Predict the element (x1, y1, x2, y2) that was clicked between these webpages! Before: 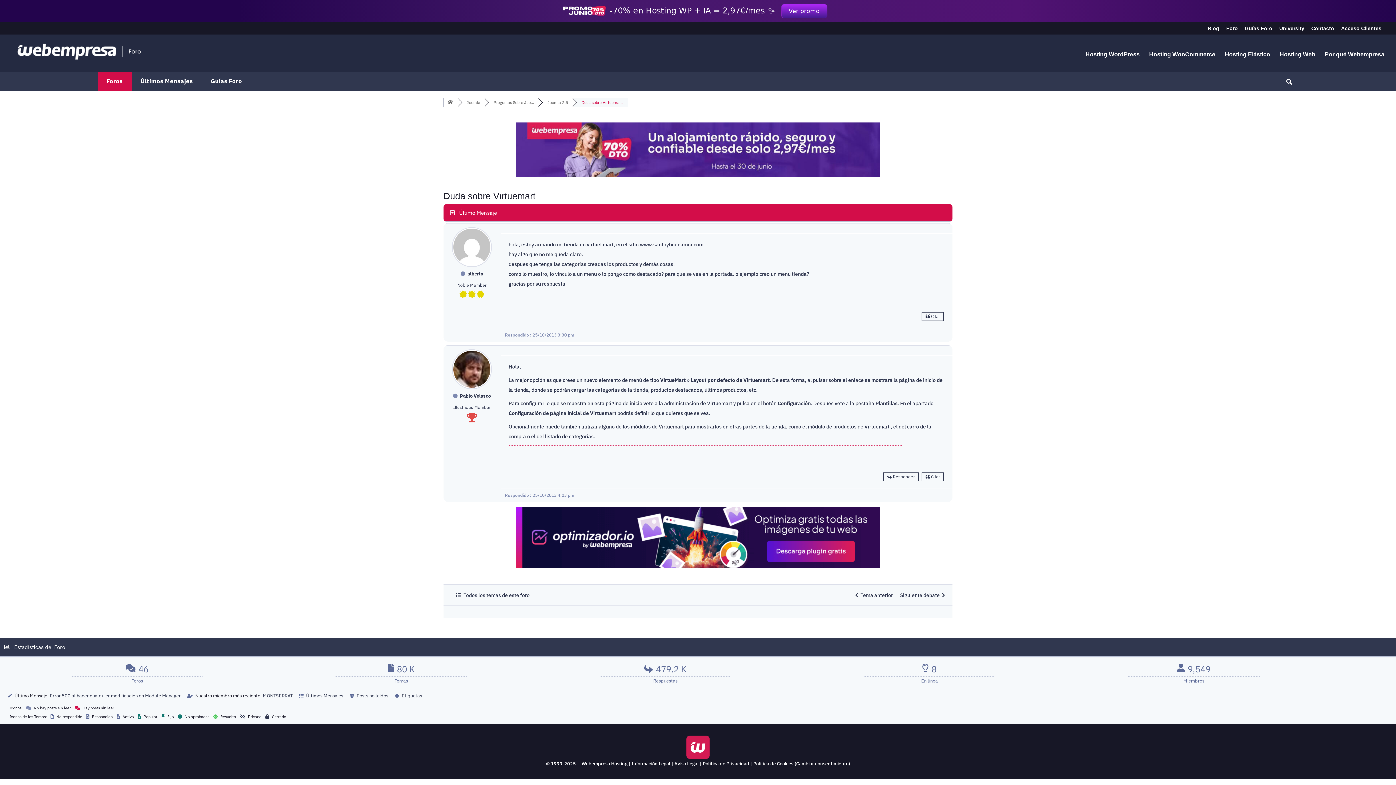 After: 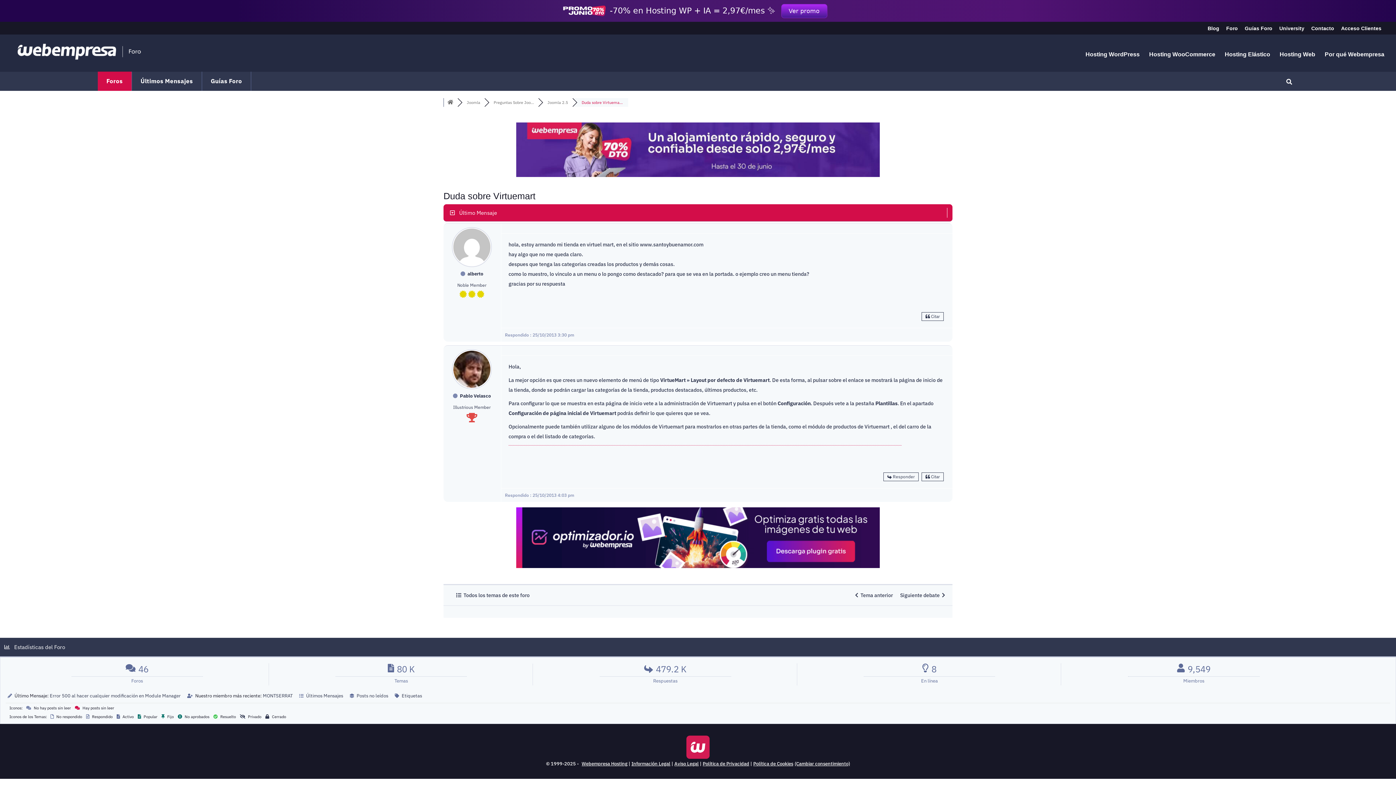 Action: bbox: (516, 175, 880, 182)